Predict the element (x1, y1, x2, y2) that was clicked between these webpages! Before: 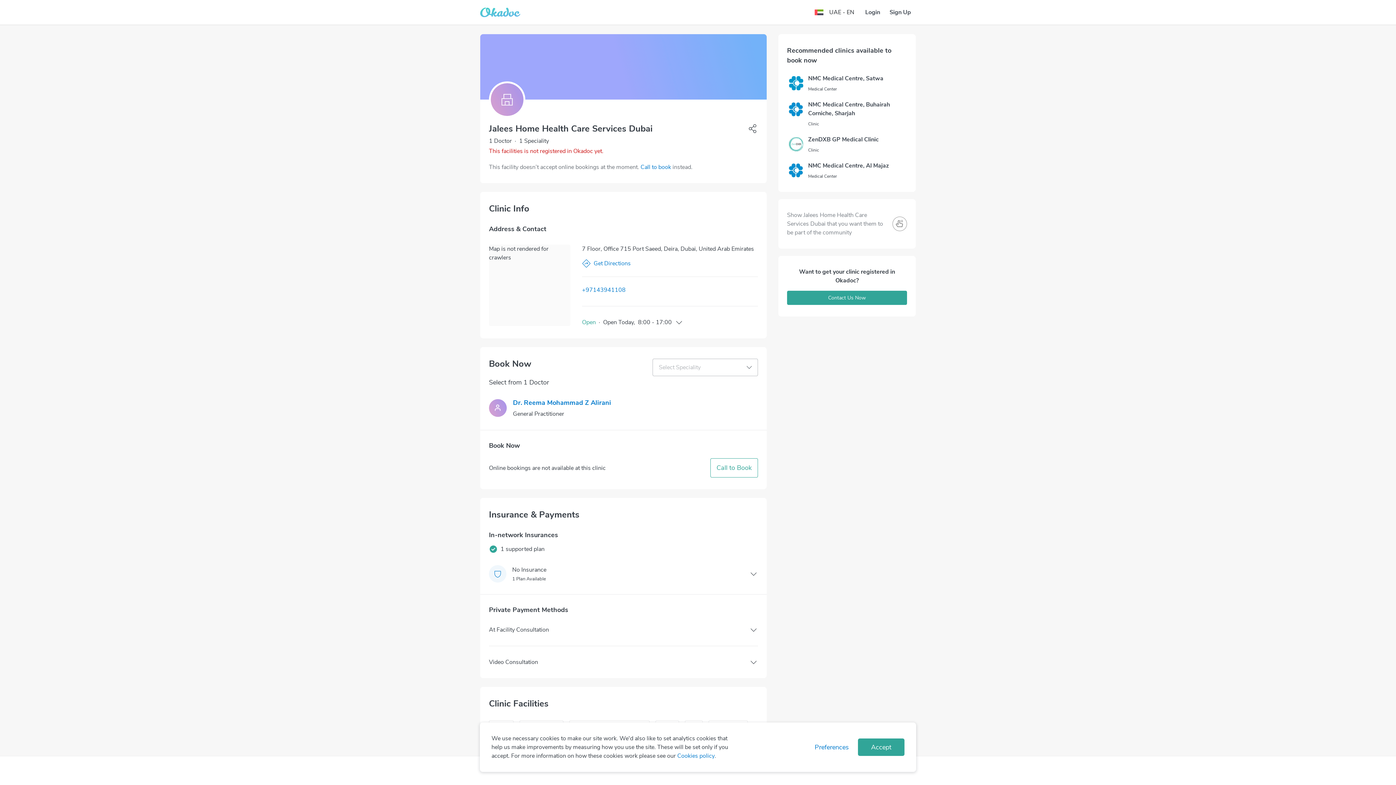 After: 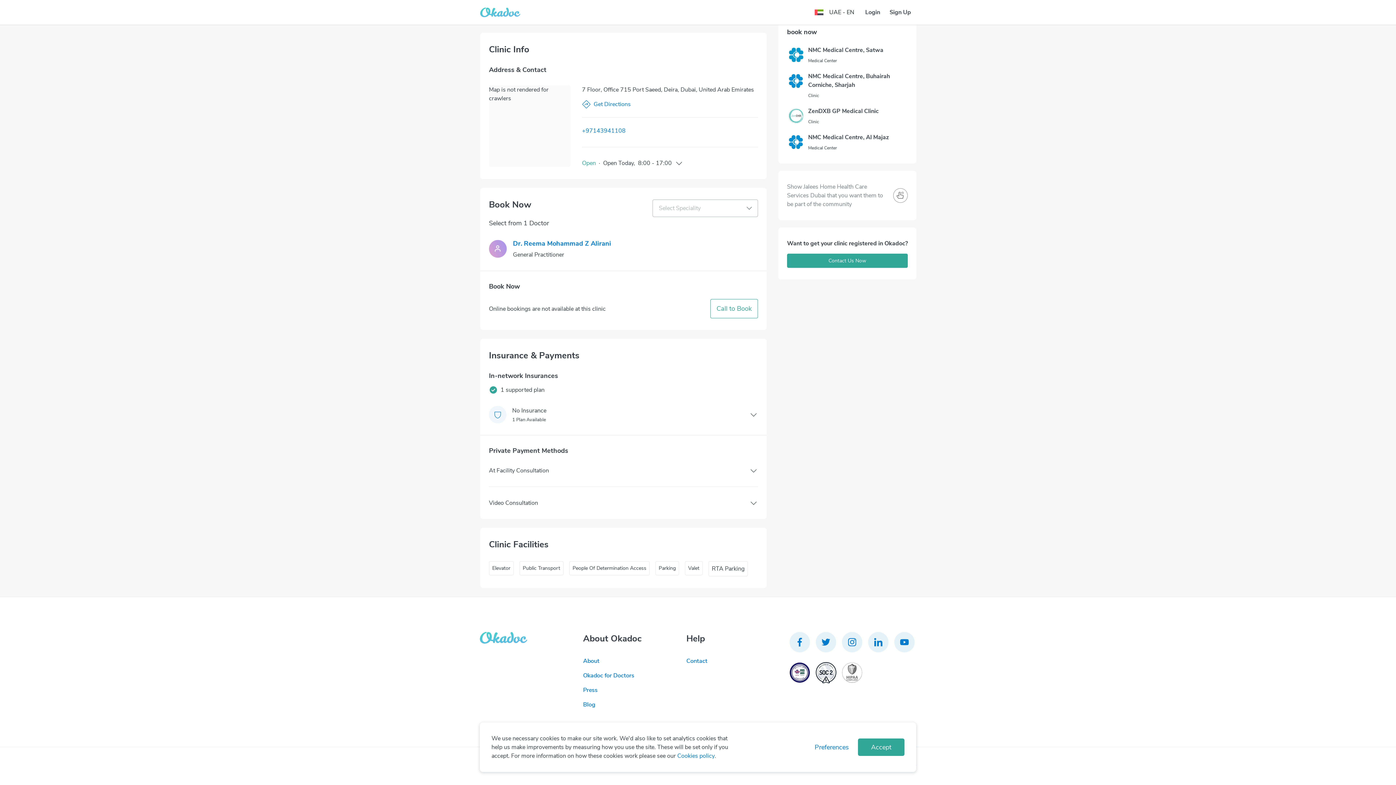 Action: bbox: (894, 705, 914, 725)